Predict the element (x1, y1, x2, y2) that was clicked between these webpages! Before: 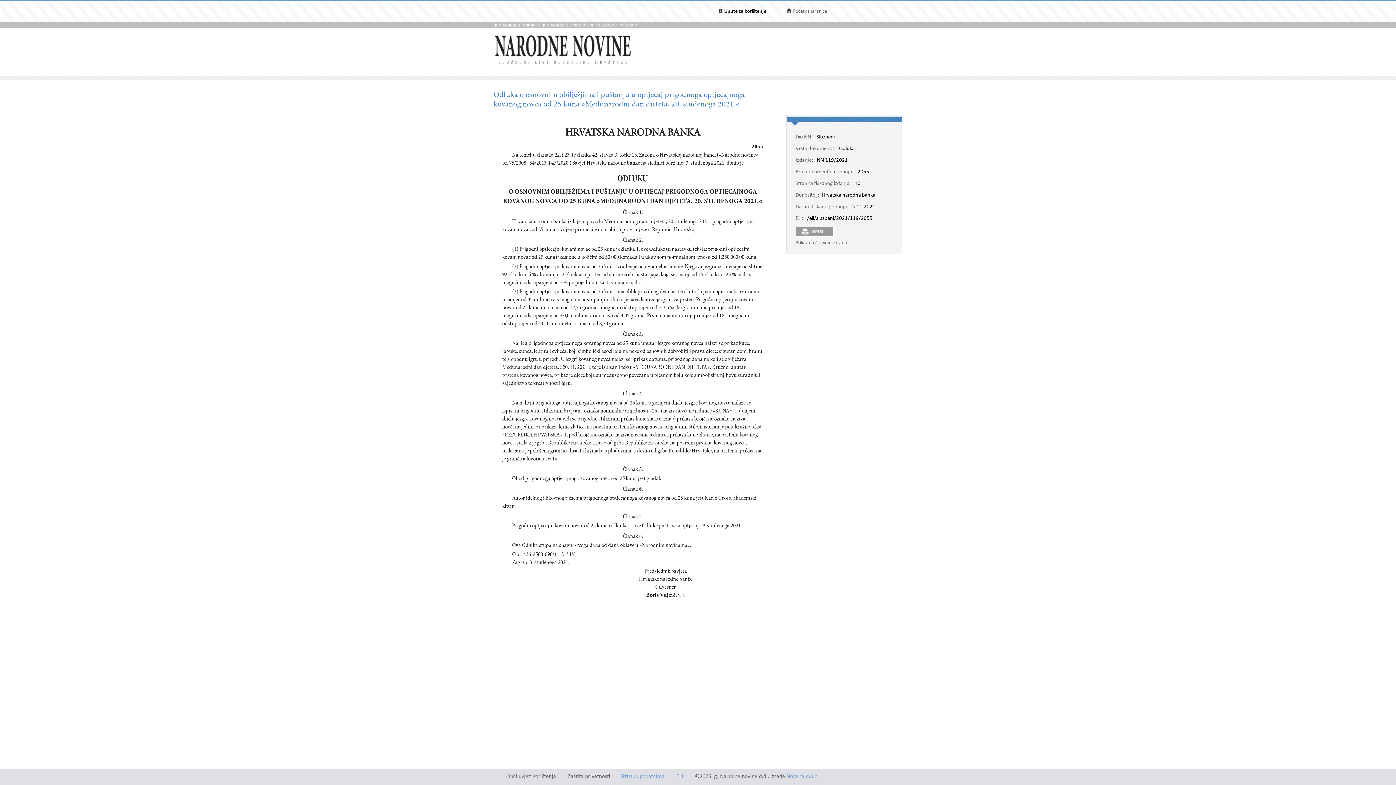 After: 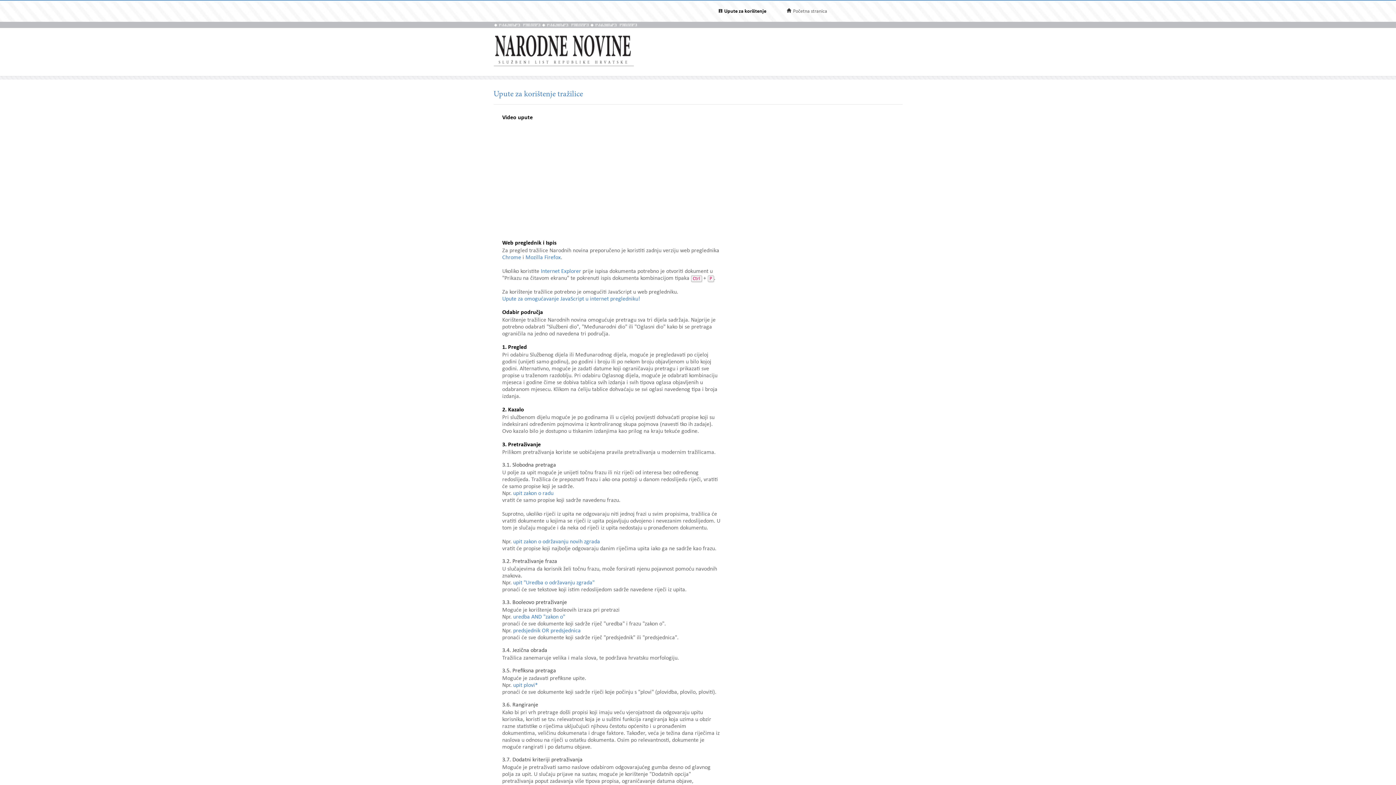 Action: bbox: (724, 8, 766, 14) label: Upute za korištenje